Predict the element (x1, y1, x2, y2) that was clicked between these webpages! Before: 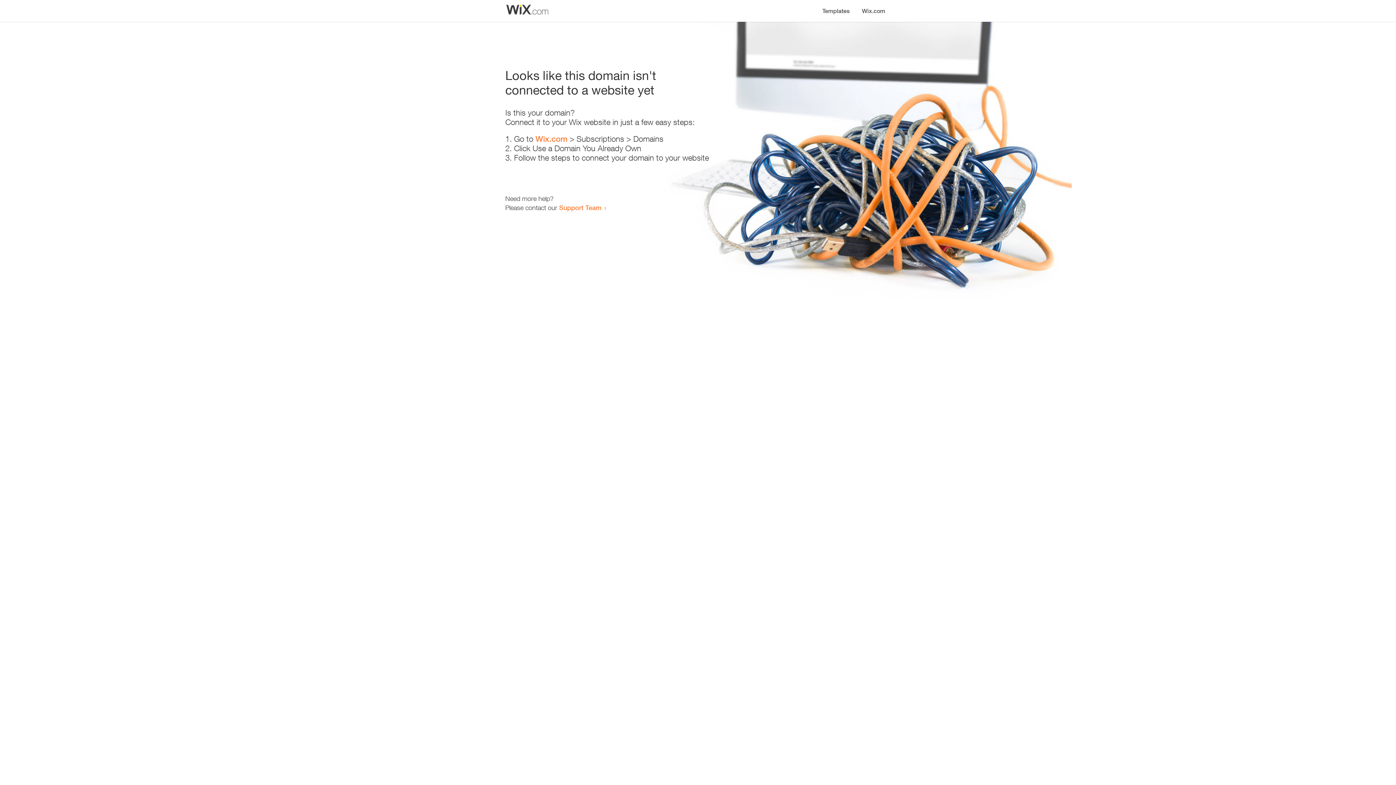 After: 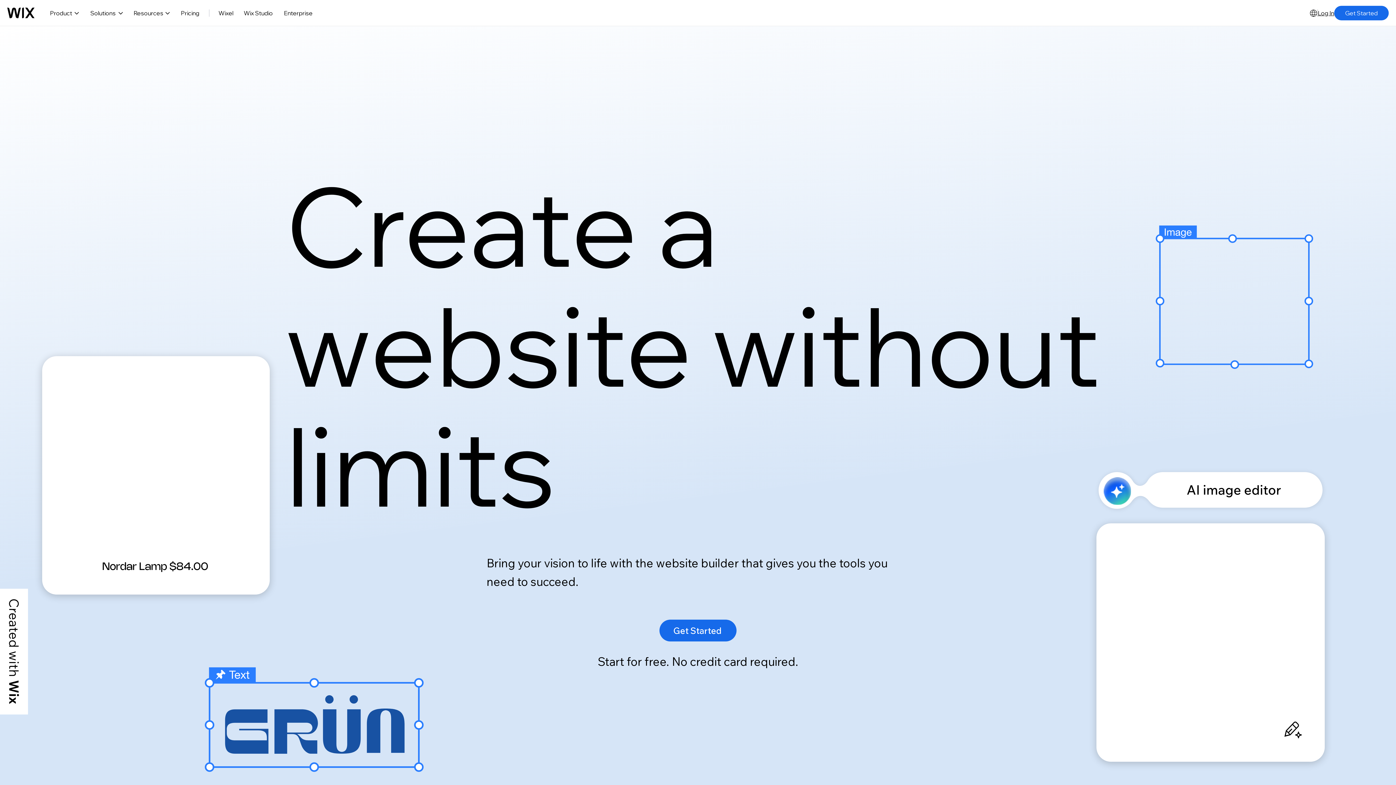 Action: label: Wix.com bbox: (856, 0, 890, 14)